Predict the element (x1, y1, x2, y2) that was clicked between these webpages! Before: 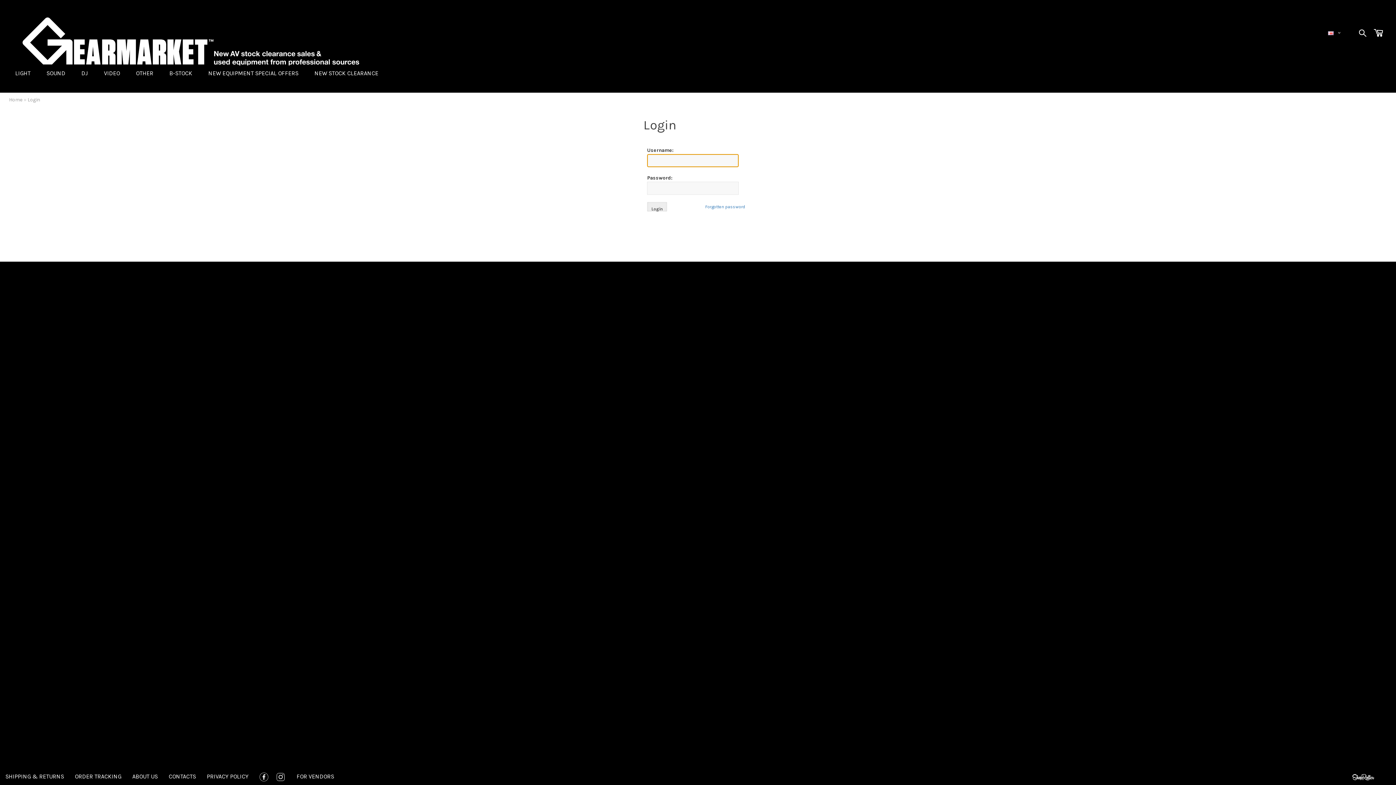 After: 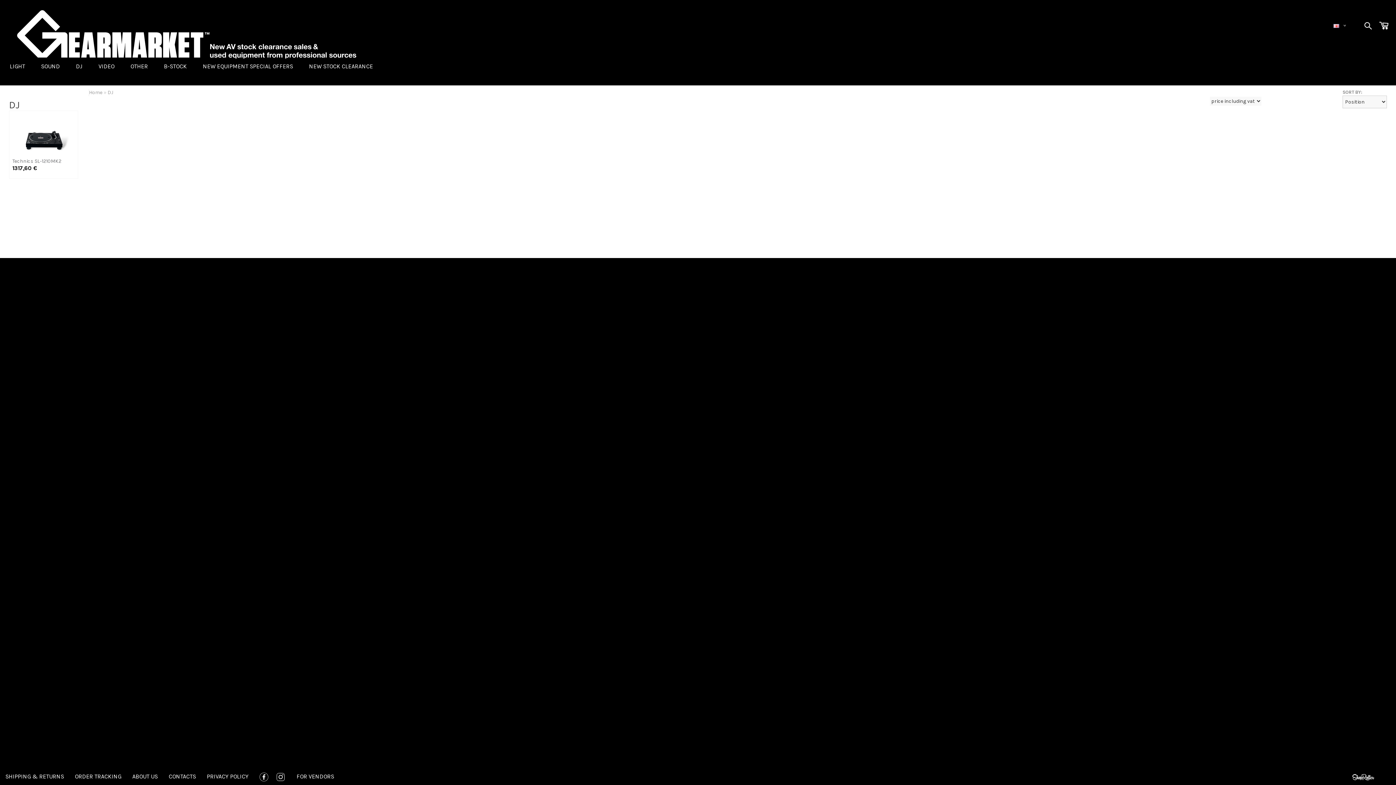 Action: label: DJ bbox: (77, 66, 91, 80)